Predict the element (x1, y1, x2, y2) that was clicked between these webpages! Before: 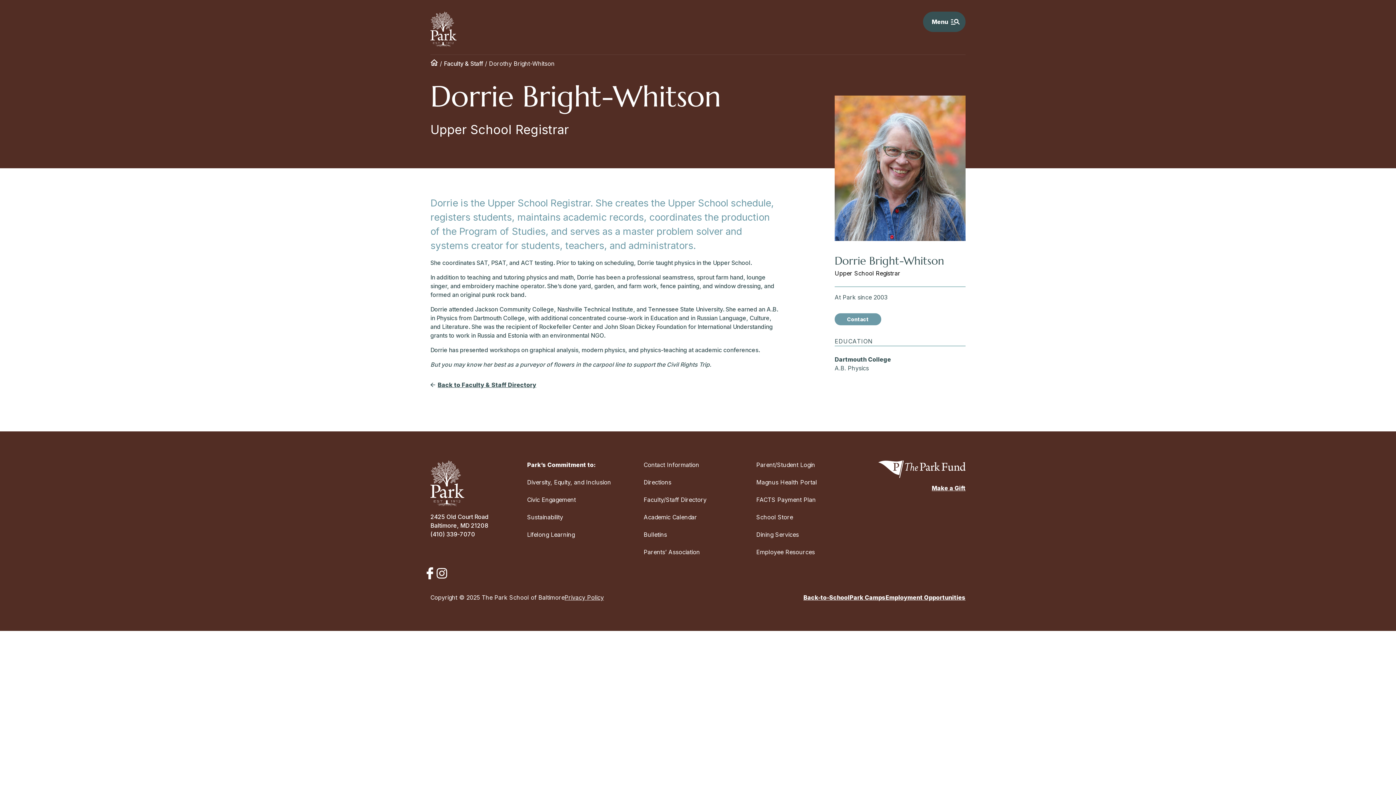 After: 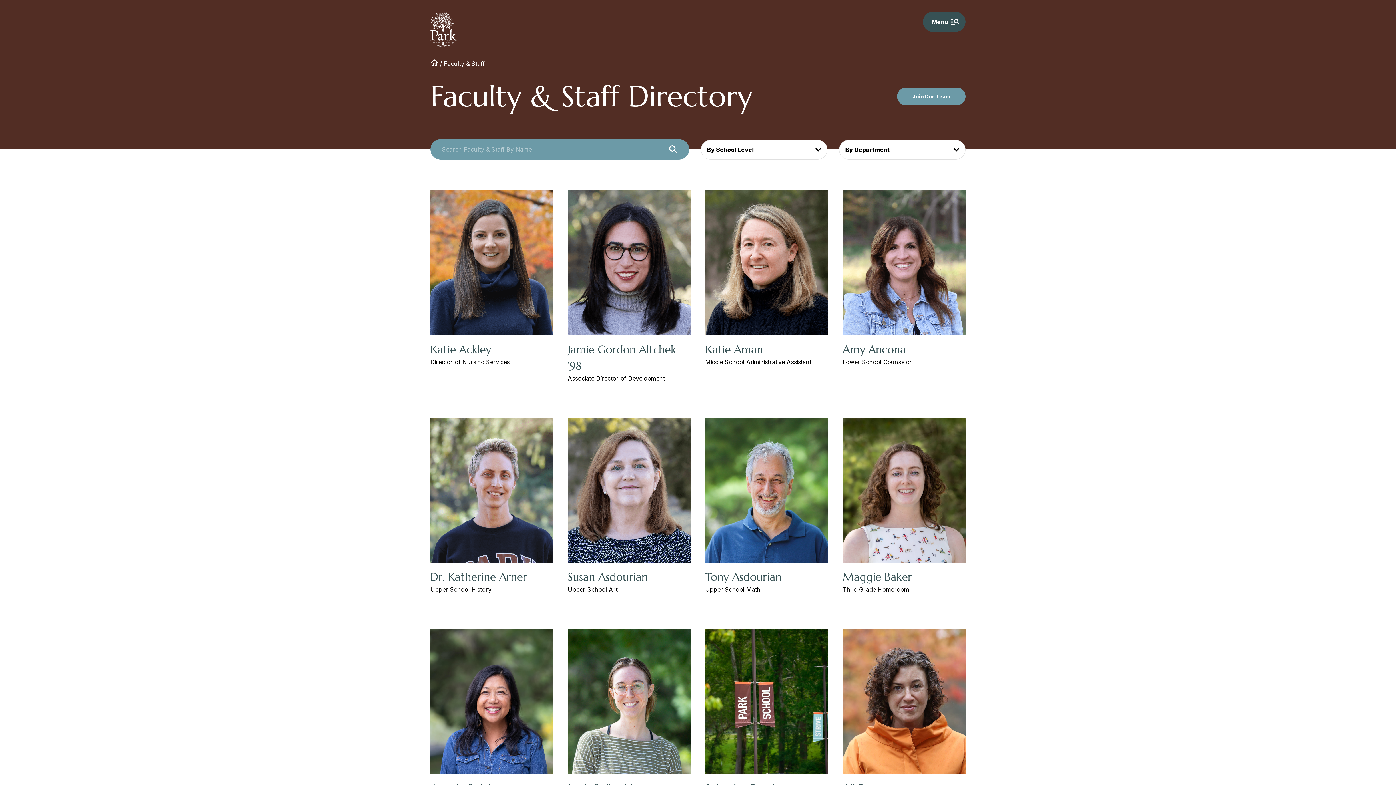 Action: bbox: (643, 496, 706, 503) label: Faculty/Staff Directory